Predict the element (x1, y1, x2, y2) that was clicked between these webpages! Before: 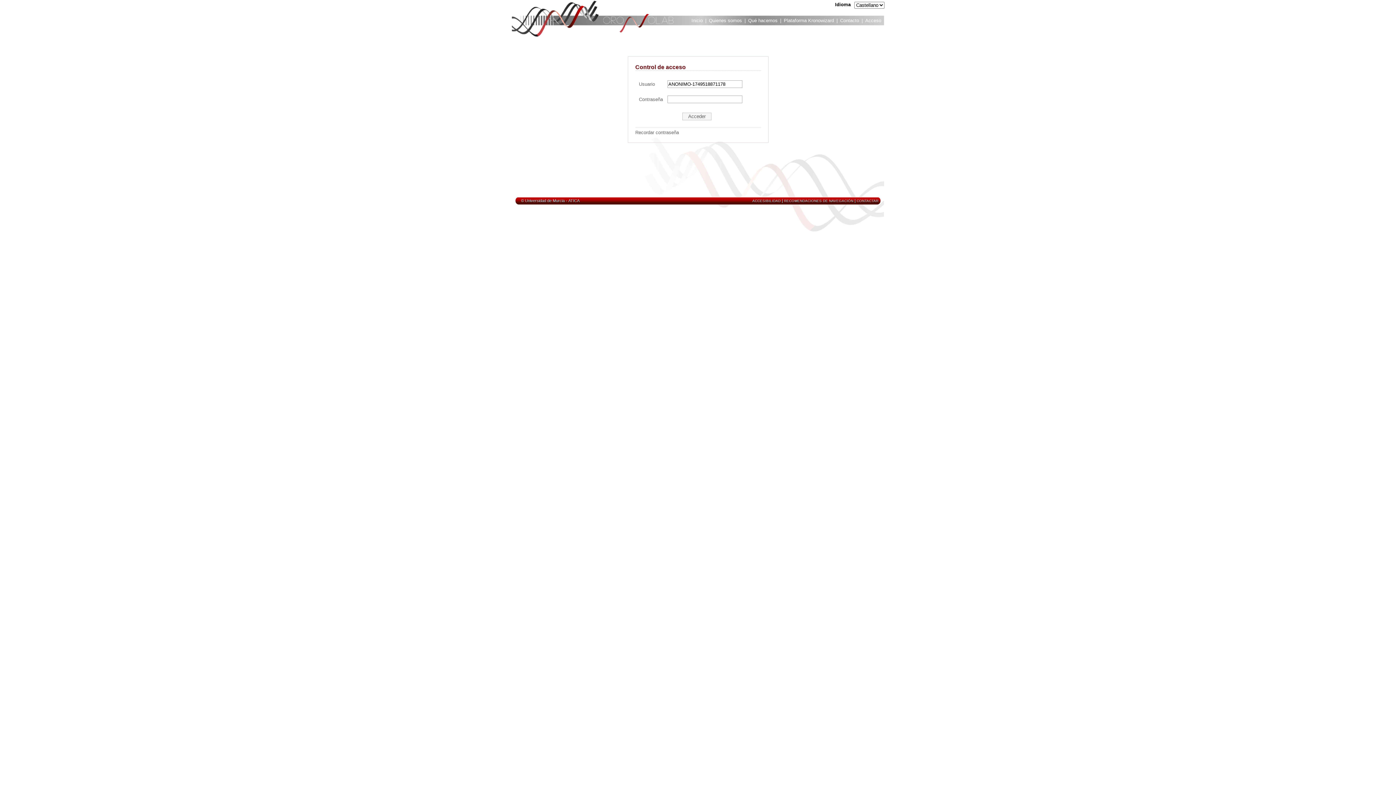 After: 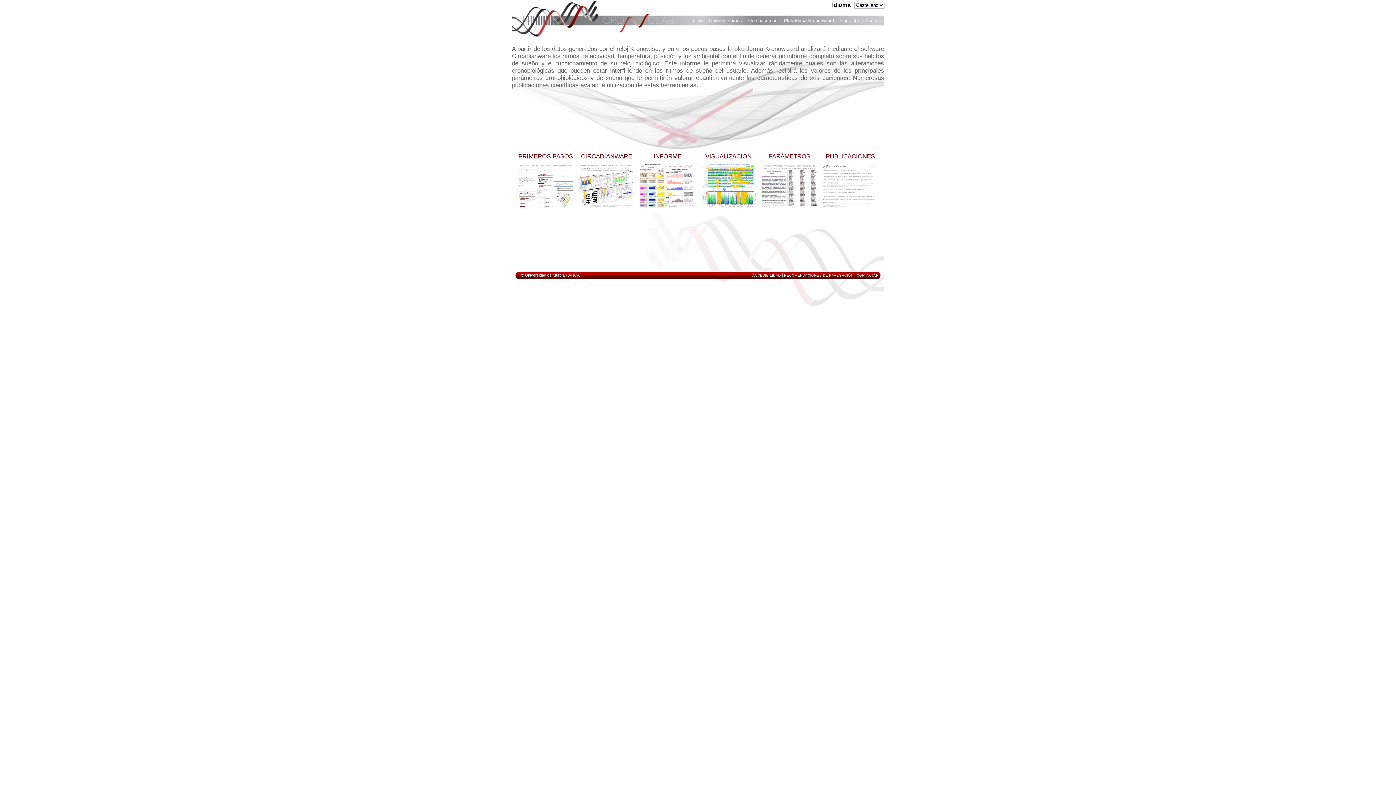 Action: label: Plataforma Kronowizard bbox: (784, 17, 834, 25)